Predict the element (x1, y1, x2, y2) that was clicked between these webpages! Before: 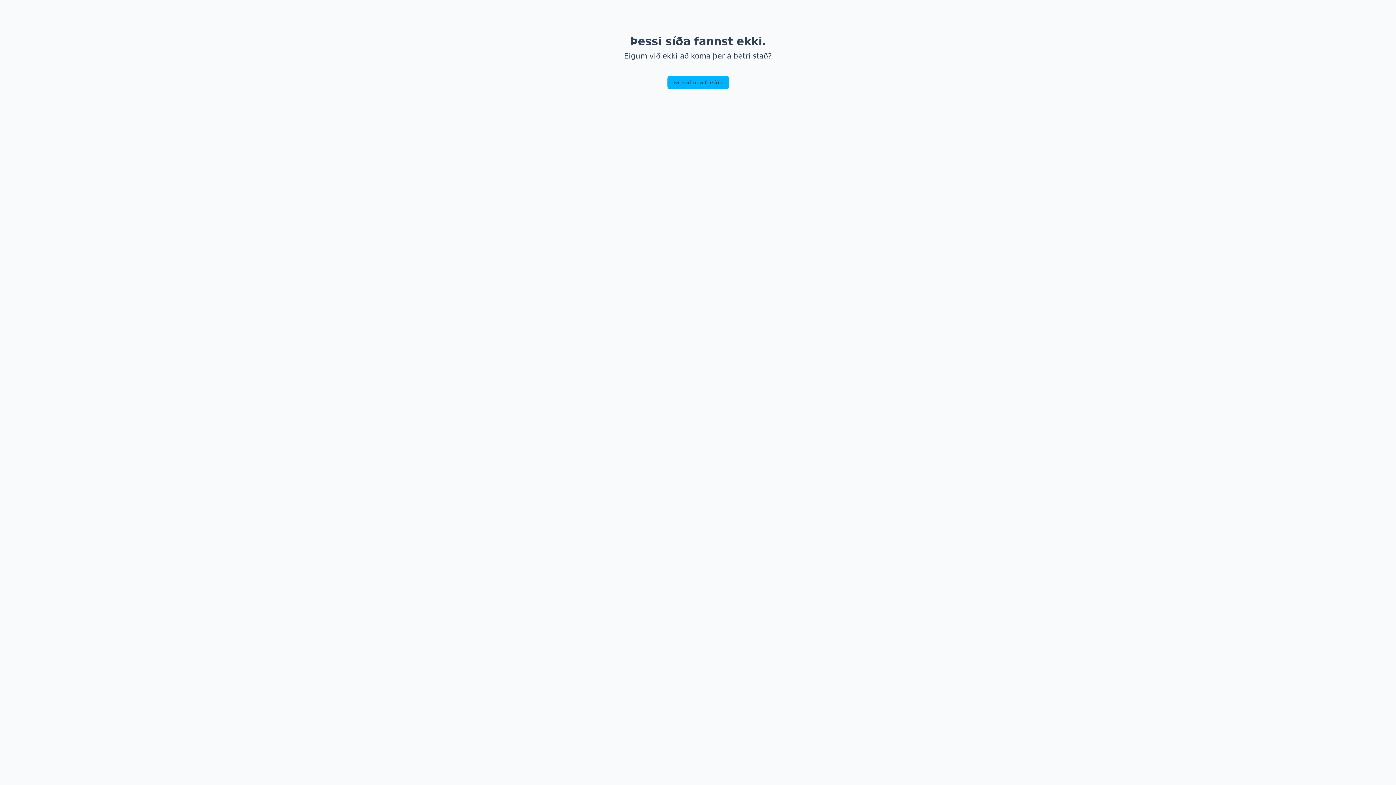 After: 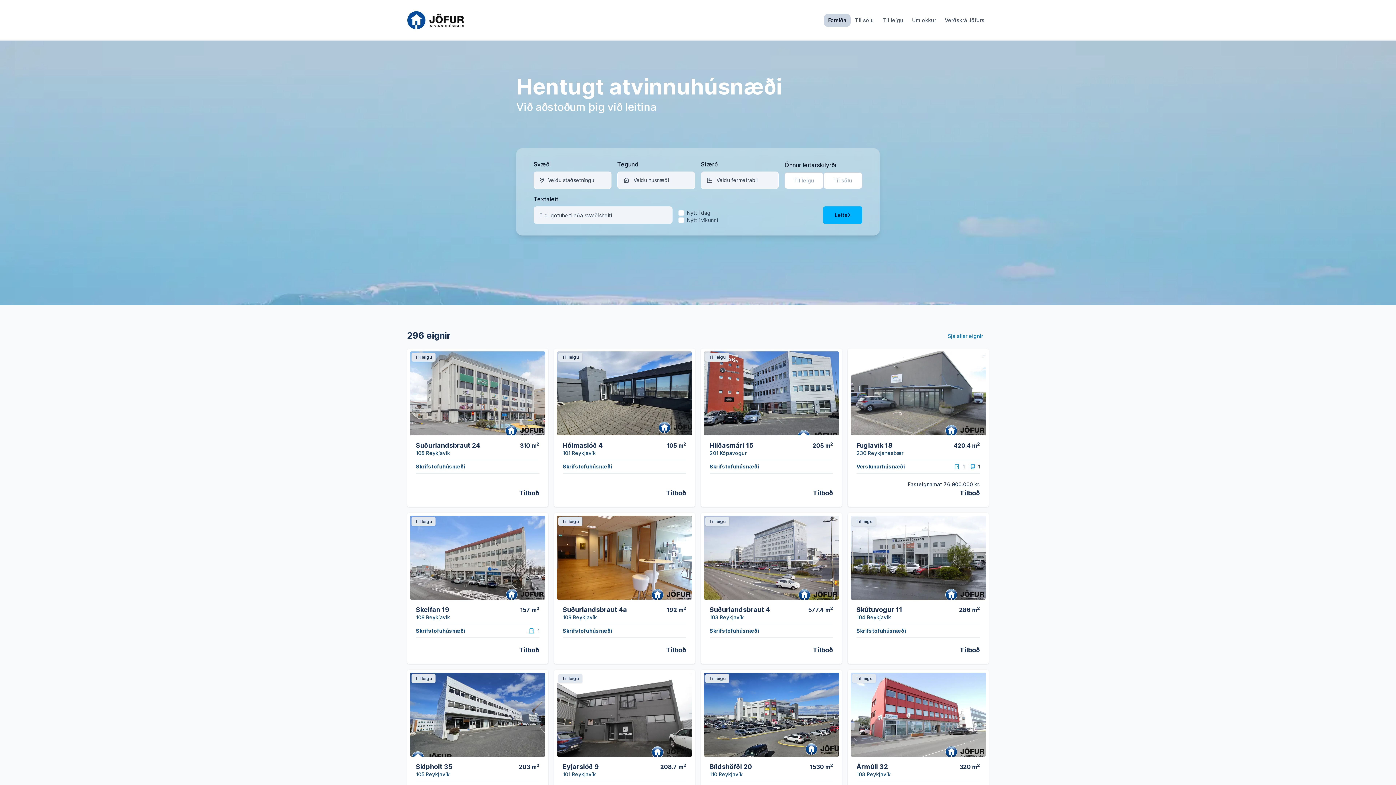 Action: label: Fara aftur á forsíðu bbox: (667, 75, 728, 89)